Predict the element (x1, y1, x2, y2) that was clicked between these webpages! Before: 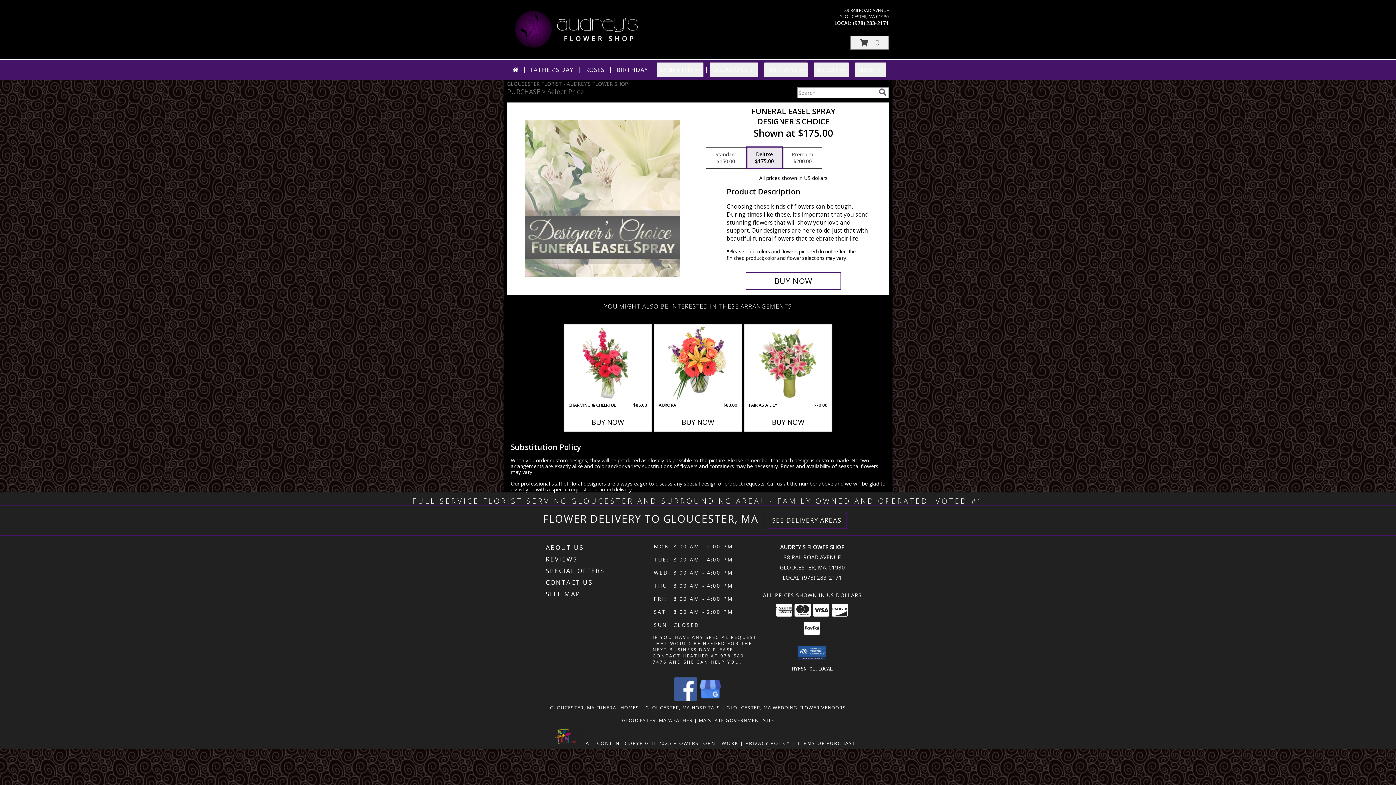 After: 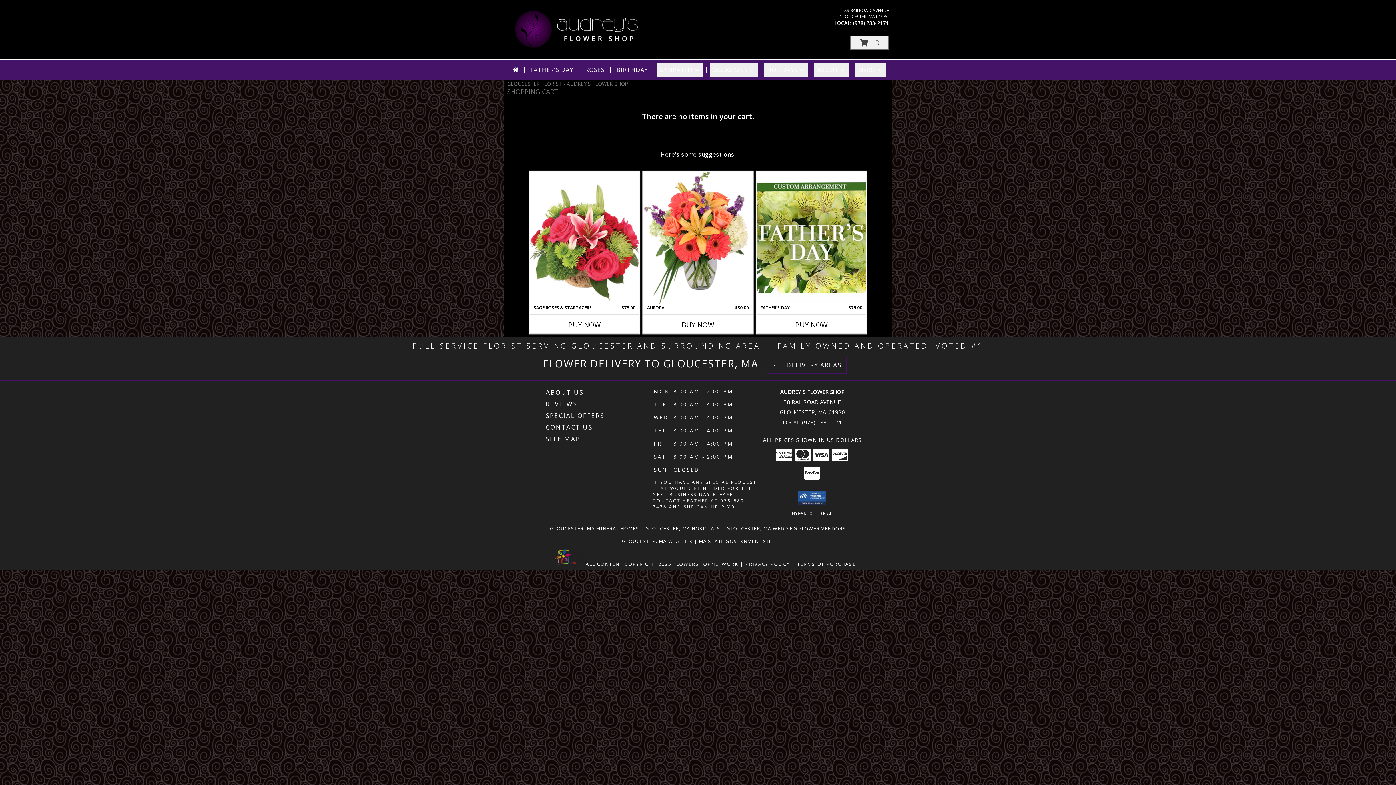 Action: label: View Items in Cart bbox: (850, 35, 889, 49)